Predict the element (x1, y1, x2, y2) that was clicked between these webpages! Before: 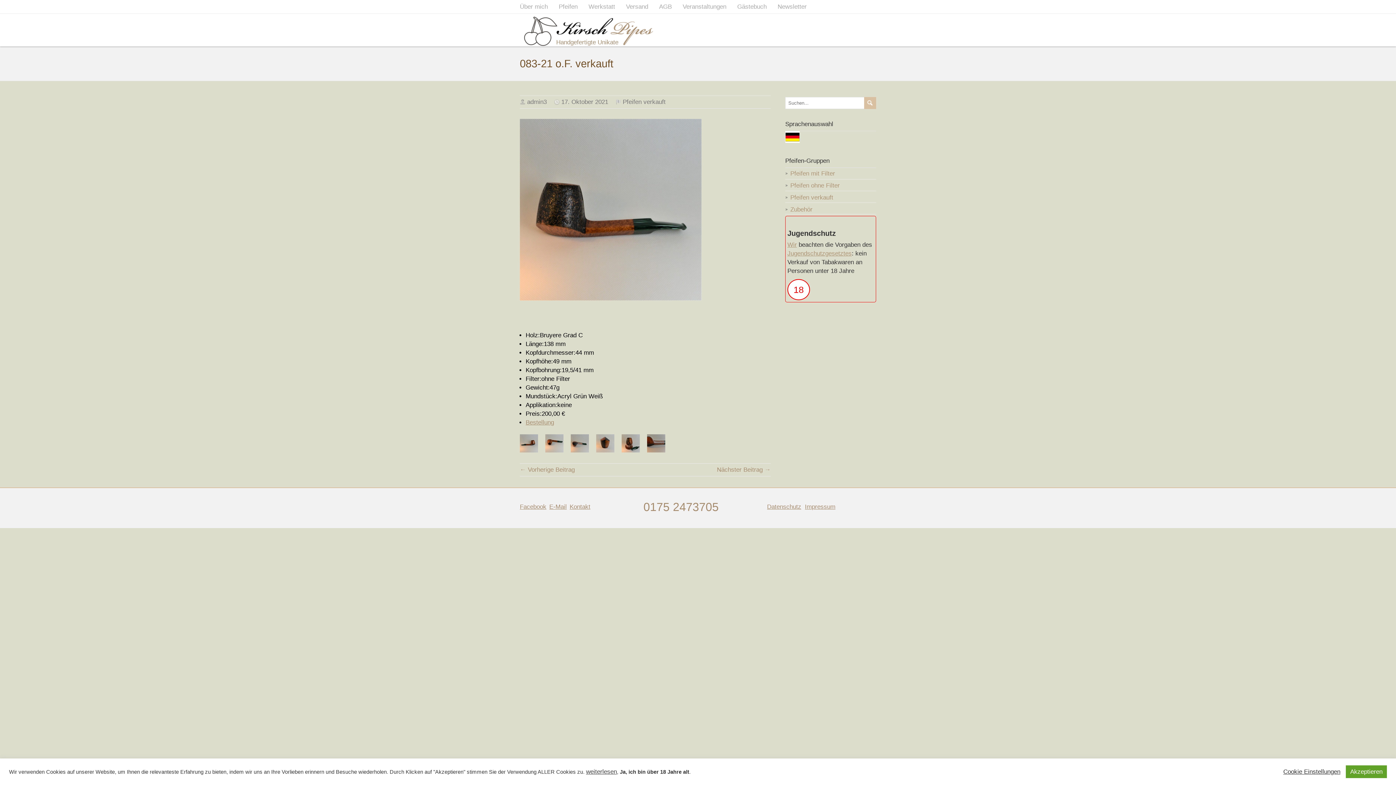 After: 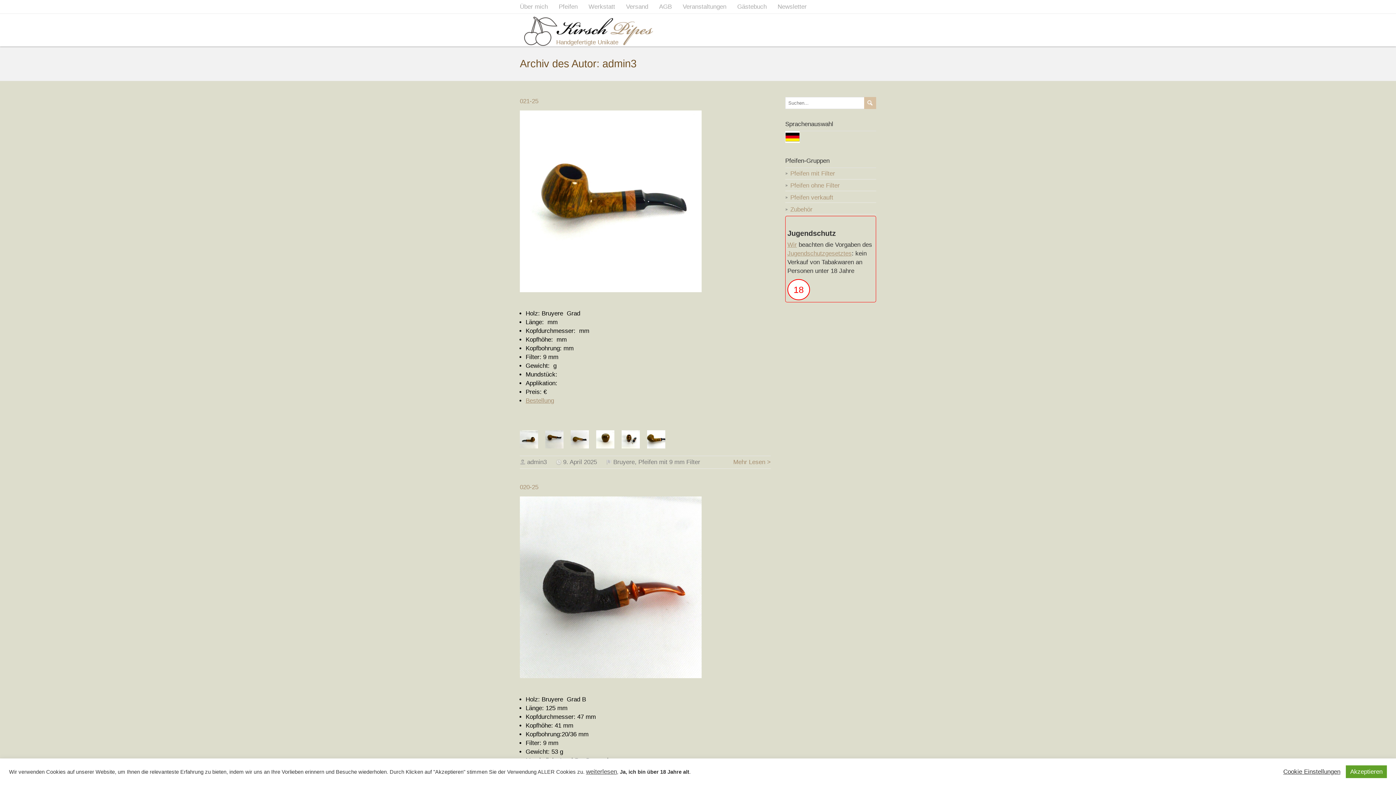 Action: bbox: (527, 98, 546, 105) label: admin3